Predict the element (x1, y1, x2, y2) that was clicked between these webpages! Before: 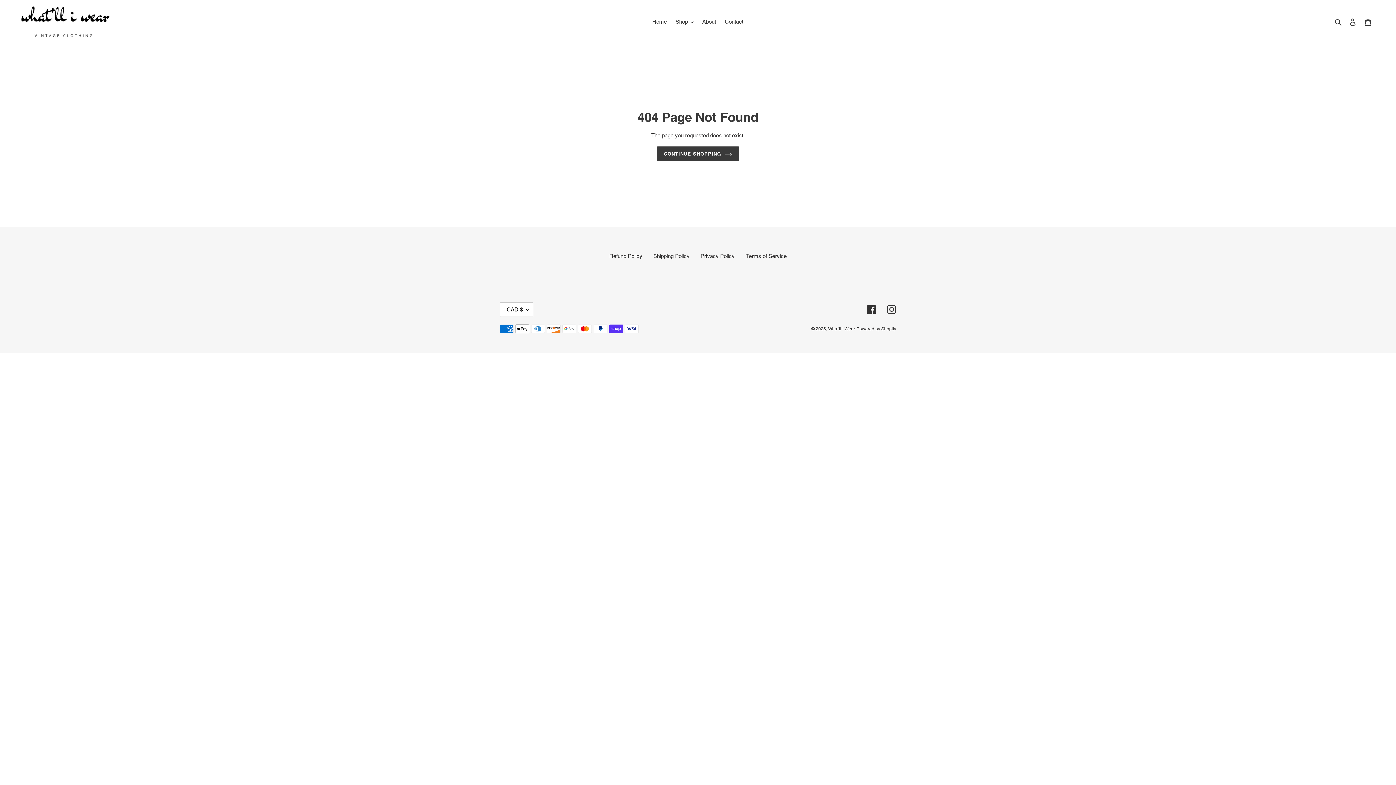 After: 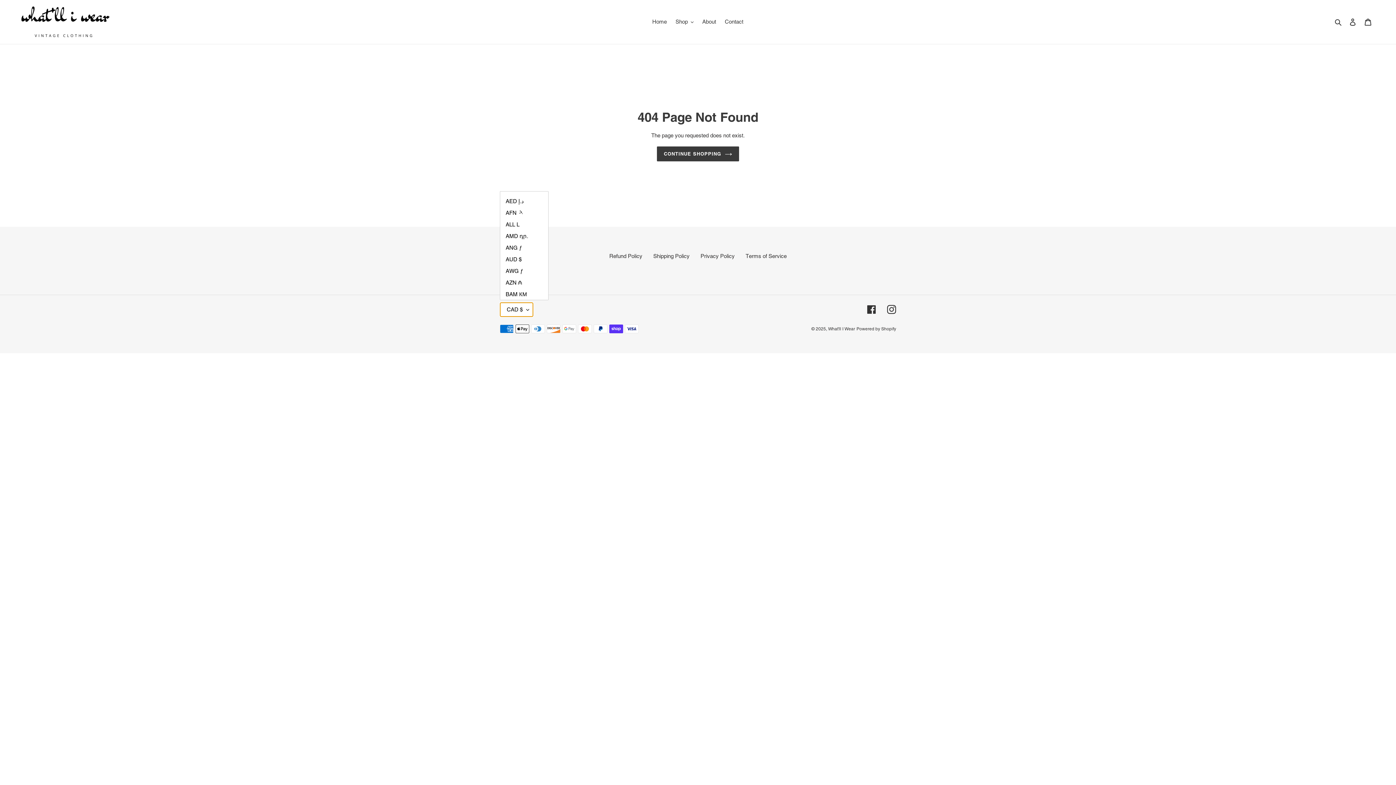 Action: bbox: (500, 302, 533, 317) label: CAD $